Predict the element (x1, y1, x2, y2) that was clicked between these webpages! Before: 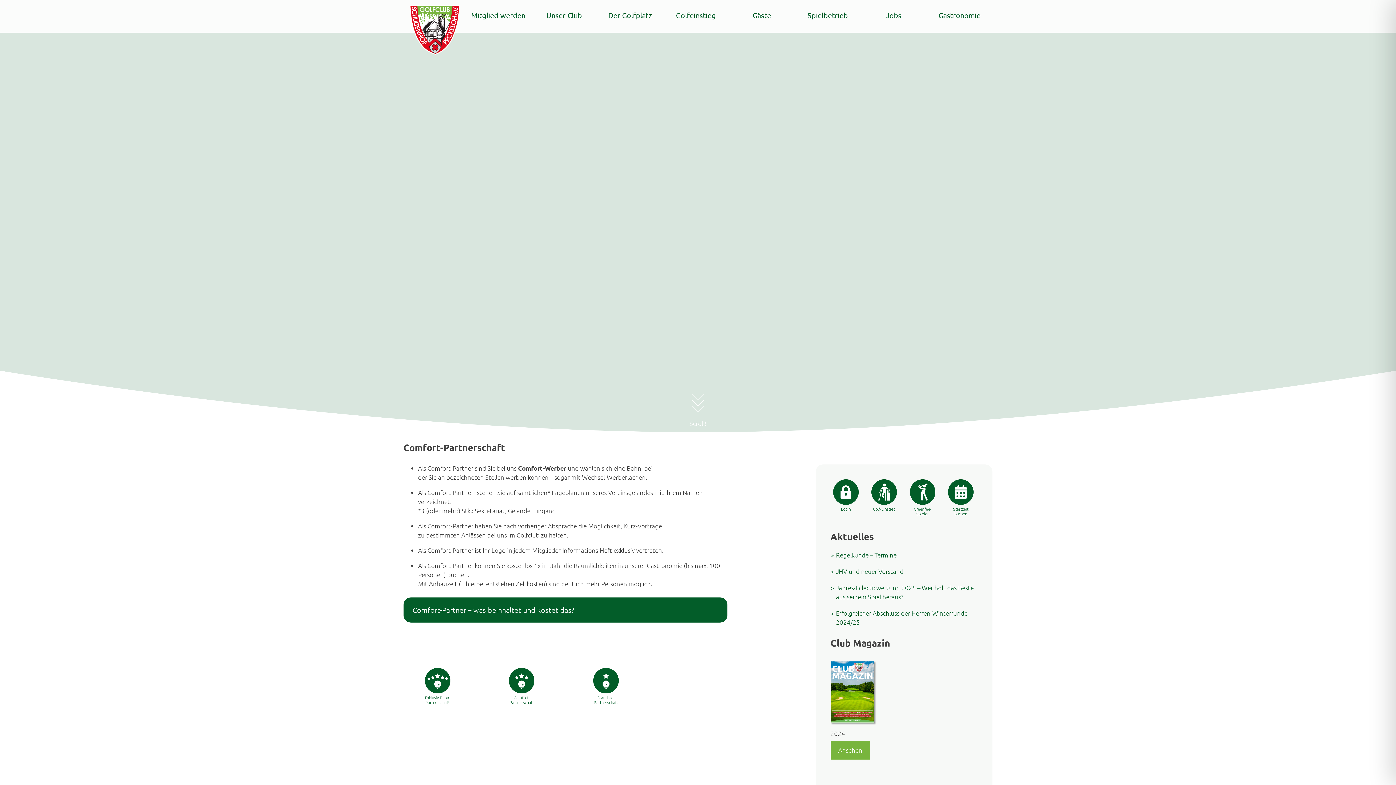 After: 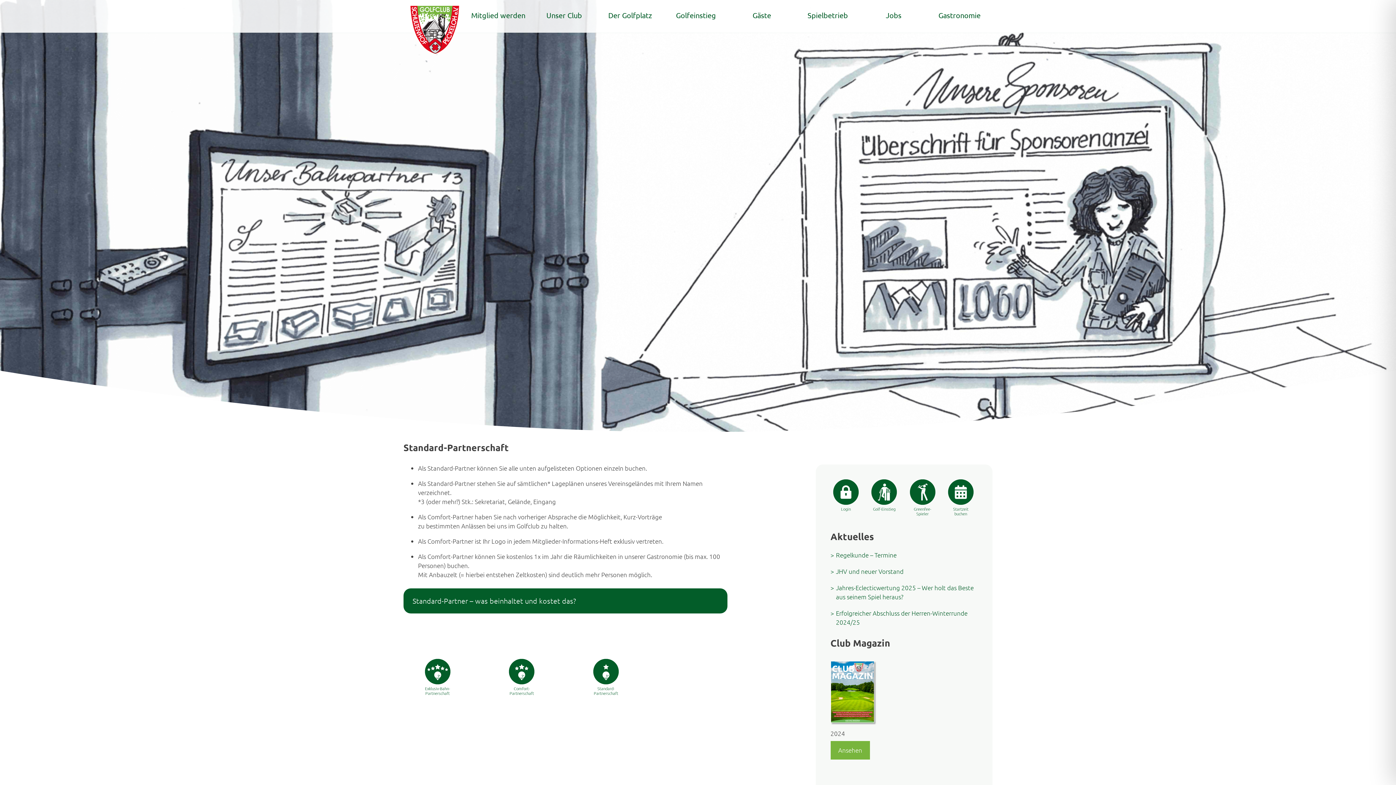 Action: bbox: (593, 668, 618, 693) label: Standard-Partnerschaft